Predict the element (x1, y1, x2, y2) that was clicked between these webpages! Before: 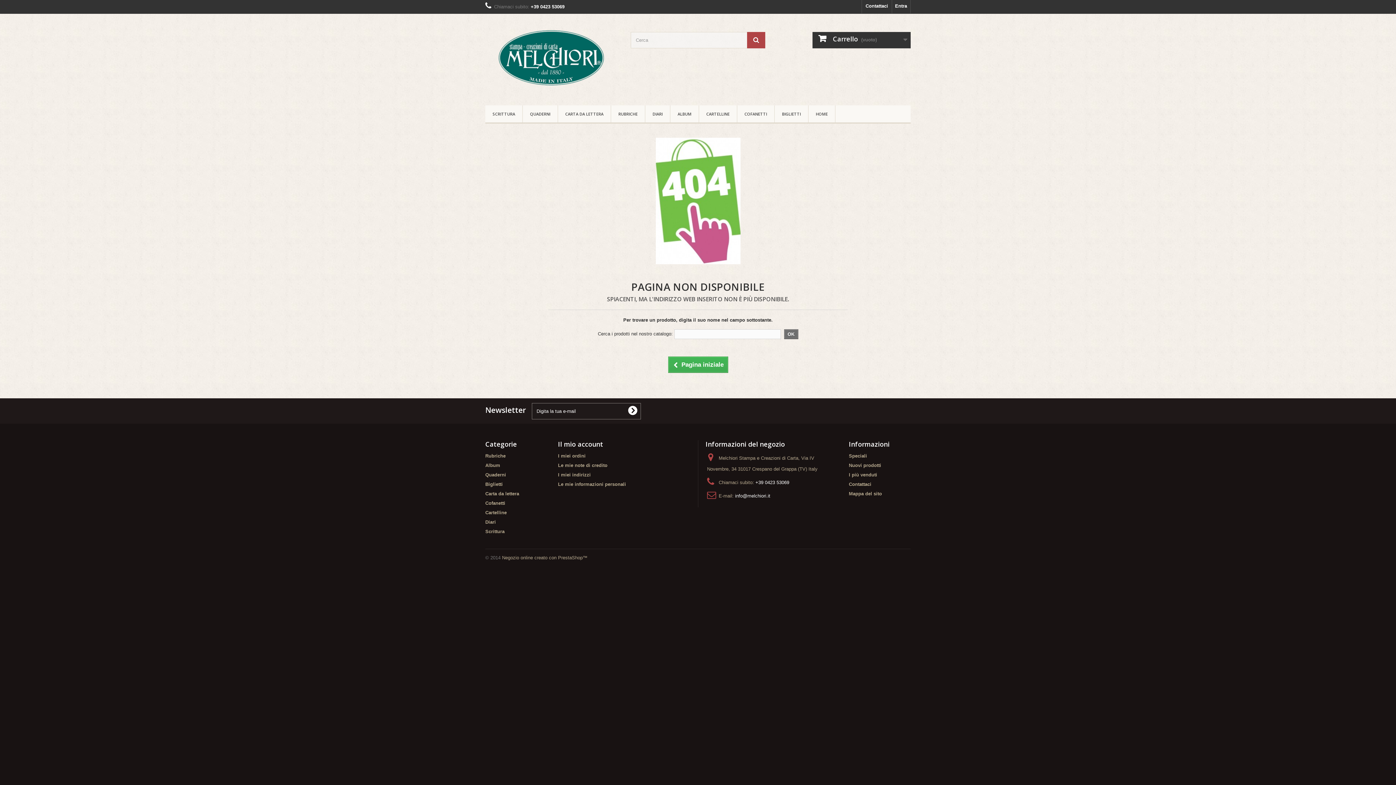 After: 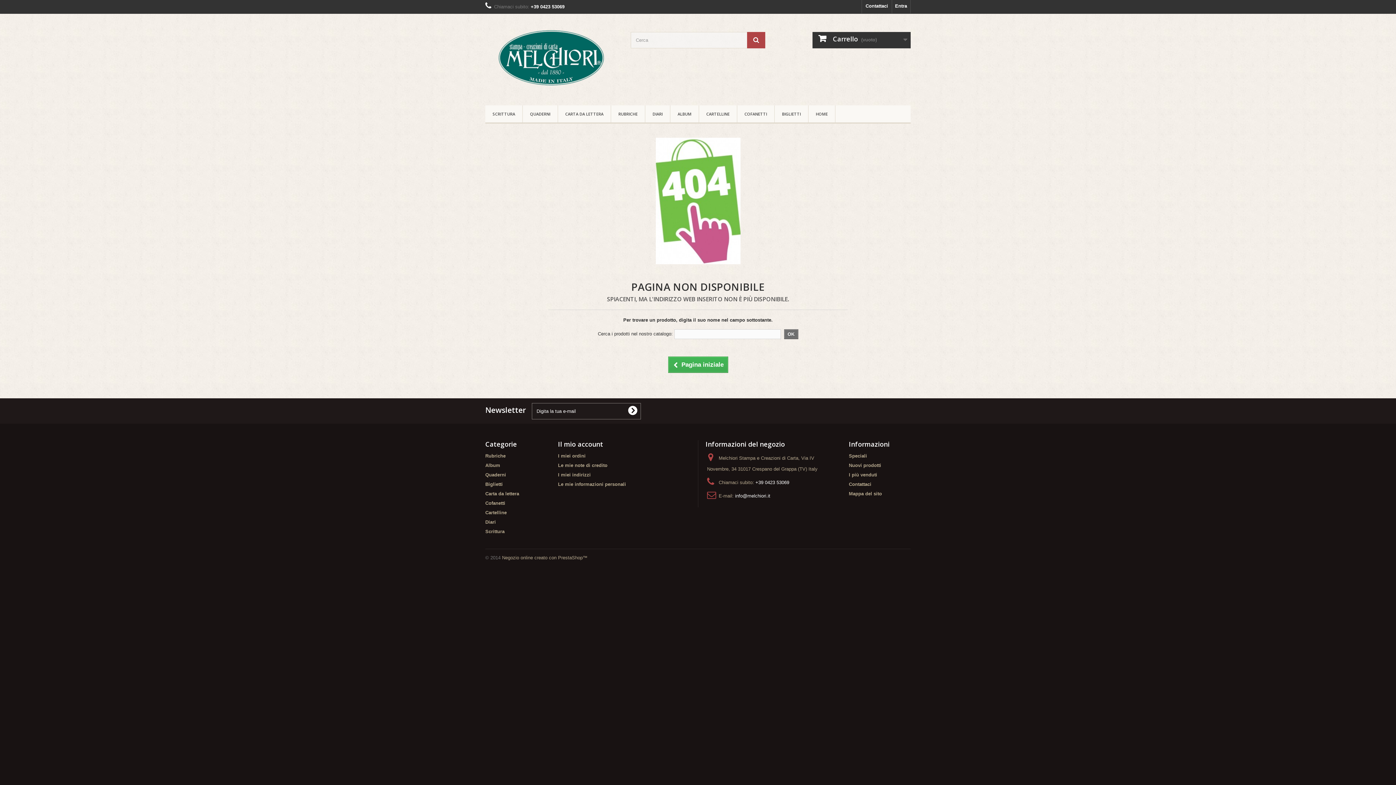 Action: bbox: (485, 481, 502, 487) label: Biglietti